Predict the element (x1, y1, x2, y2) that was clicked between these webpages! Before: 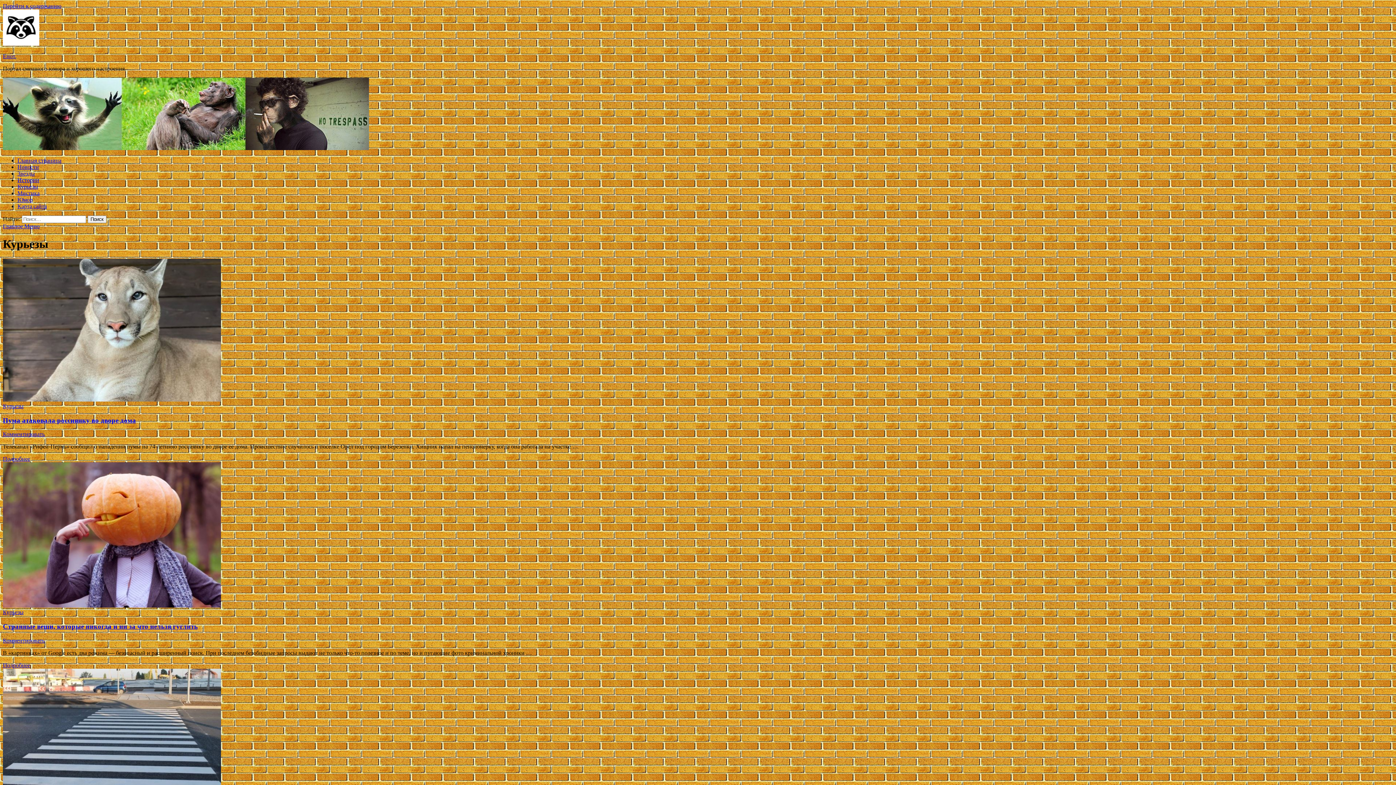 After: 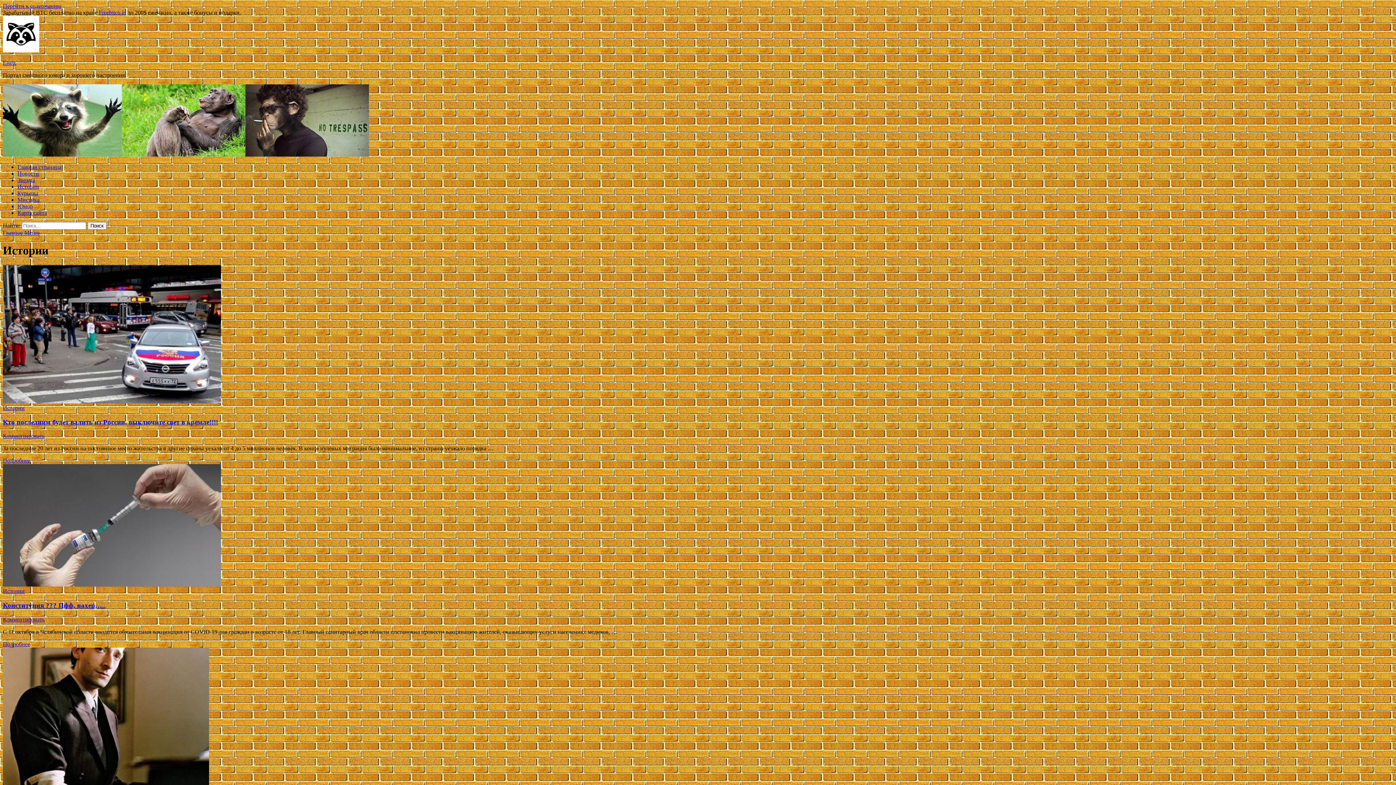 Action: label: Истории bbox: (17, 177, 39, 183)